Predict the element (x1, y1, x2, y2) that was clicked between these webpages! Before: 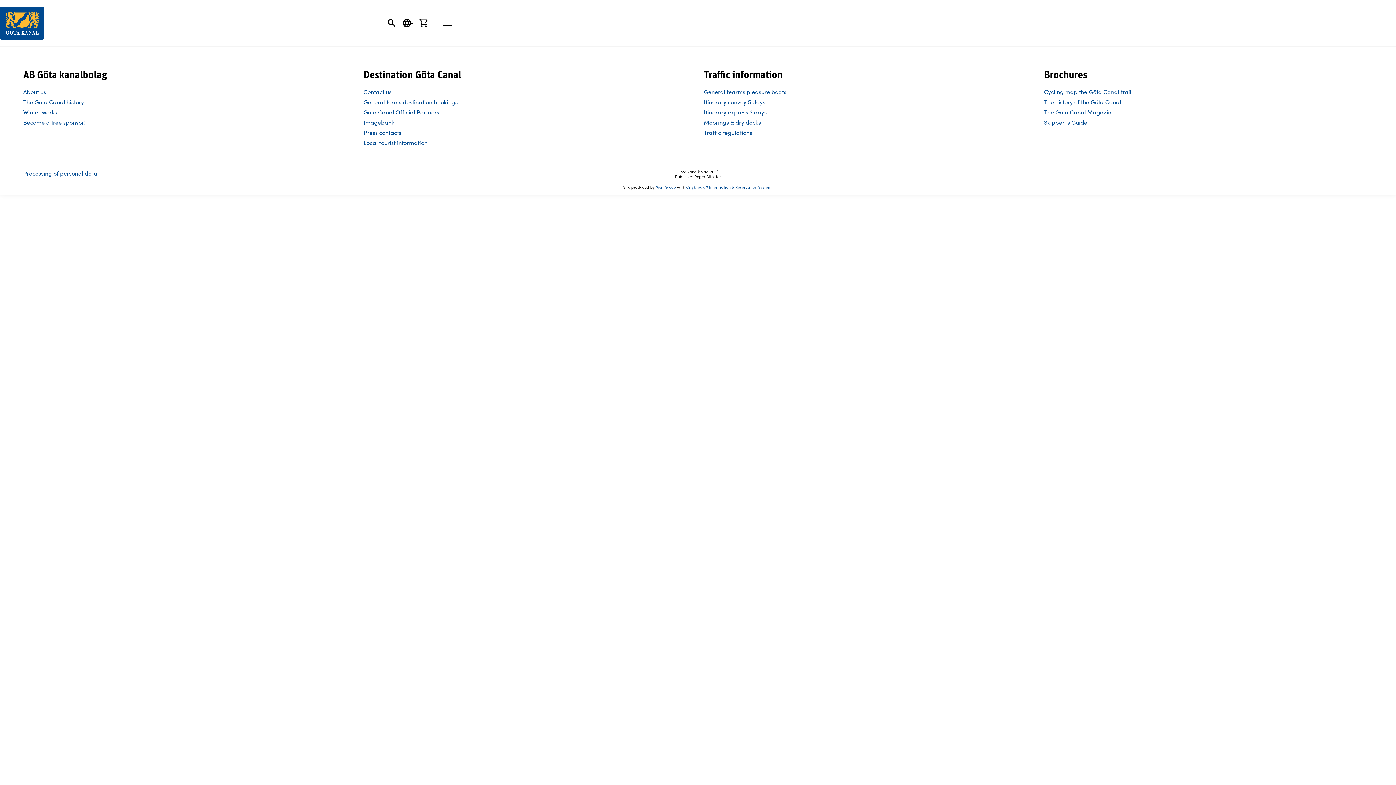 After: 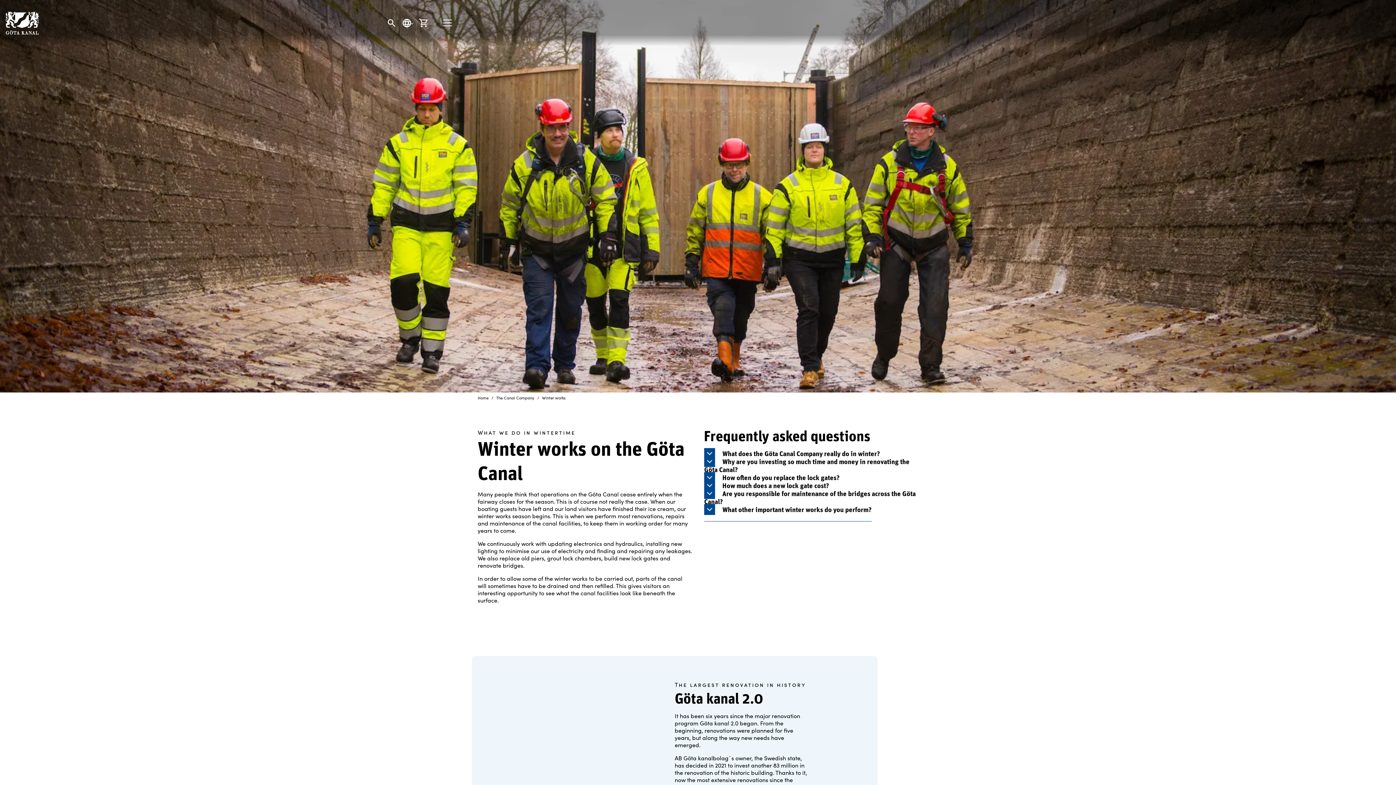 Action: label: Winter works bbox: (23, 108, 57, 116)